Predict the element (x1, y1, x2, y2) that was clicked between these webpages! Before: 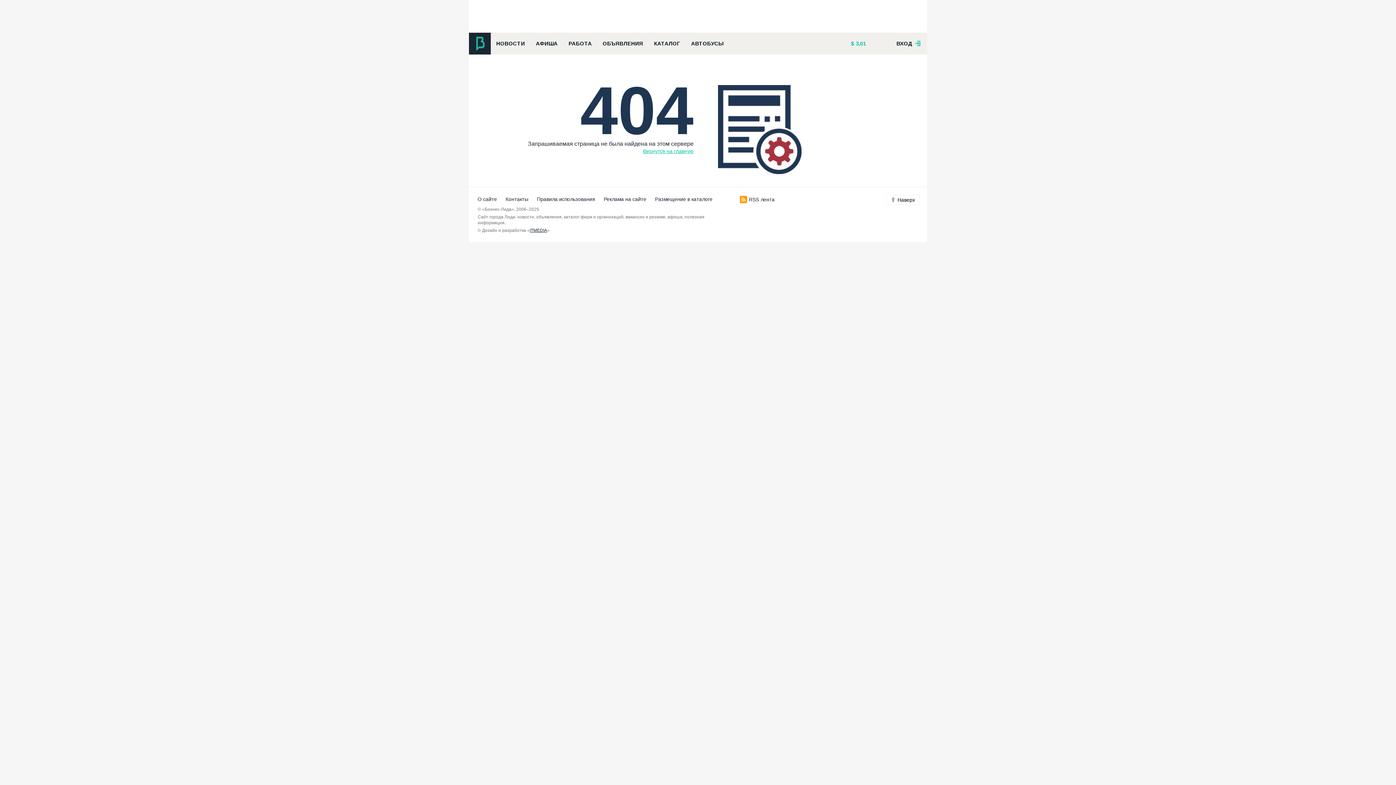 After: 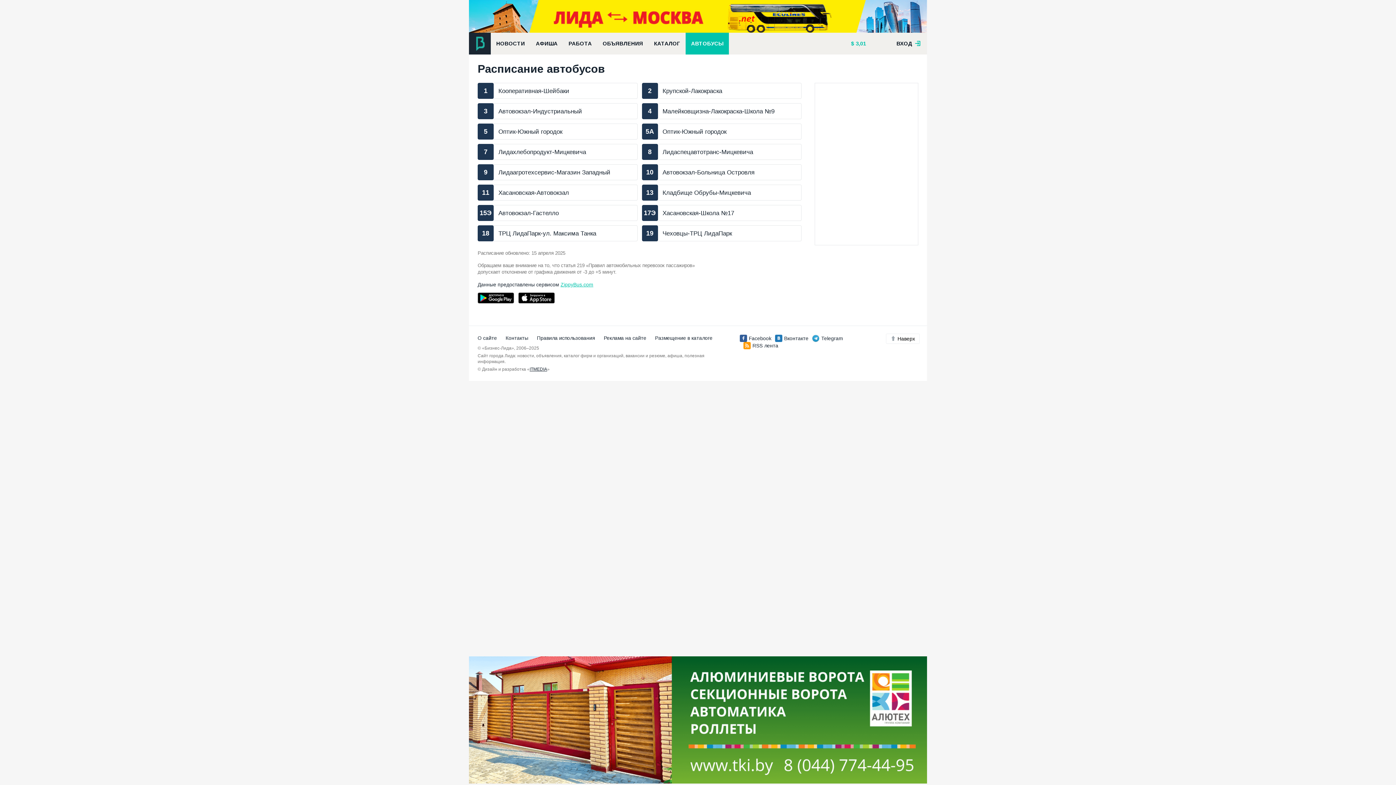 Action: label: АВТОБУСЫ bbox: (685, 32, 729, 54)